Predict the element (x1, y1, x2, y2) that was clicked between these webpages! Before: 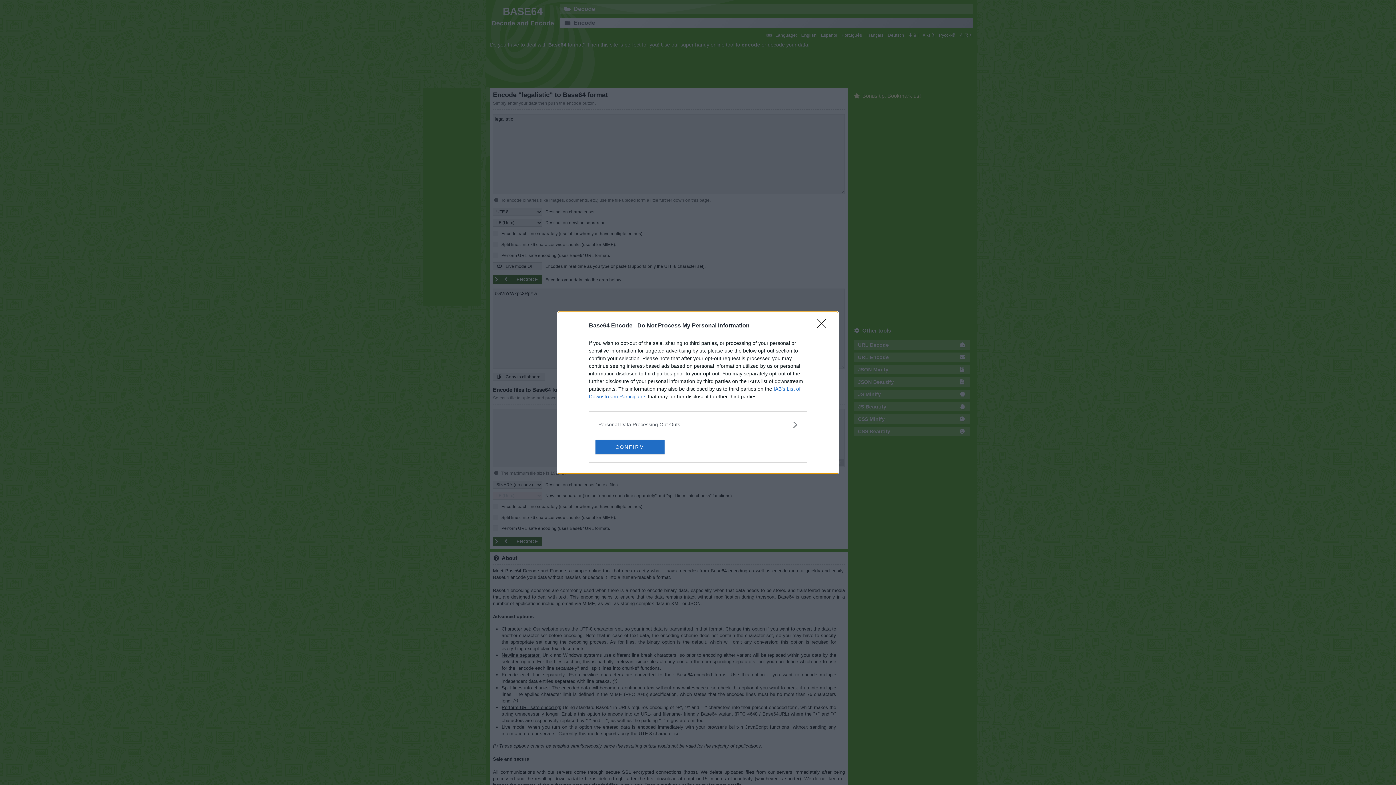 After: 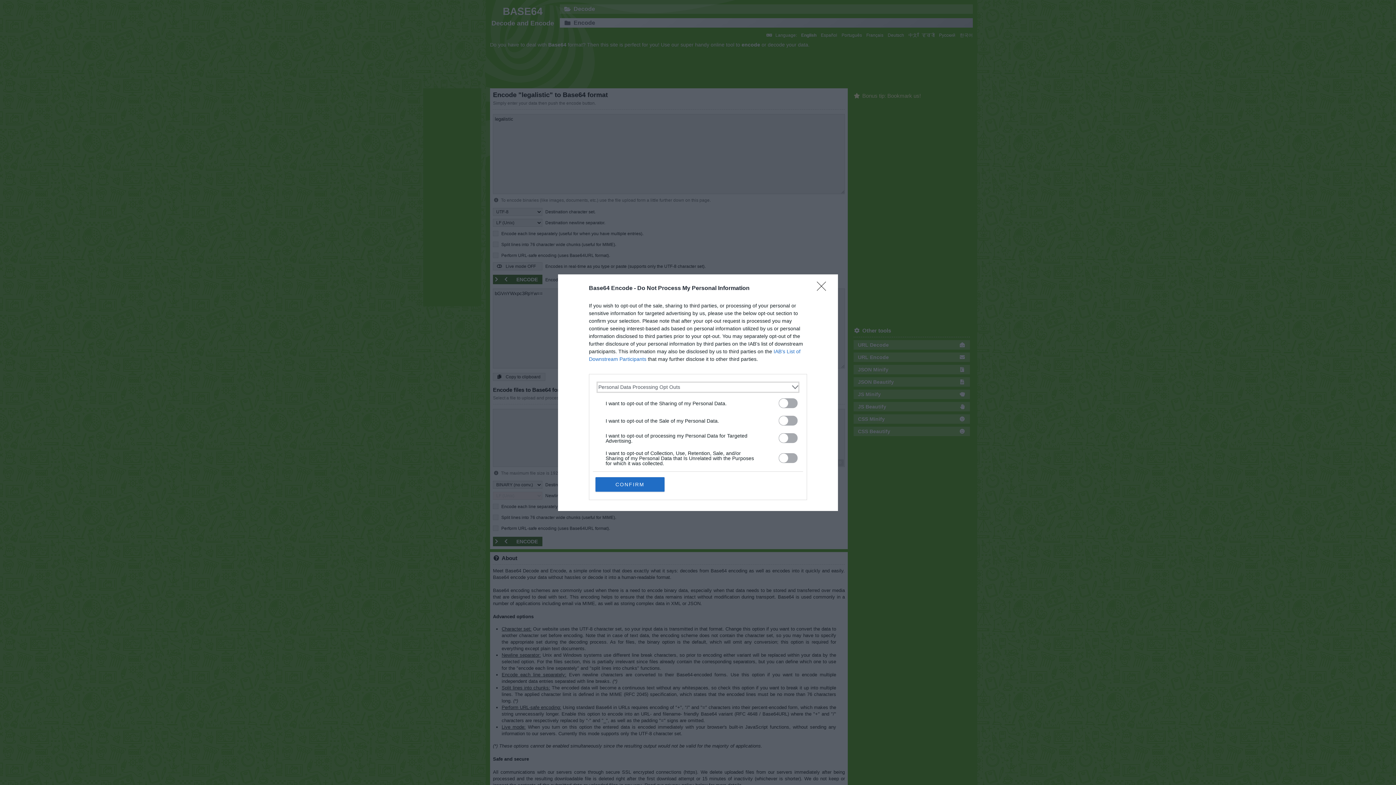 Action: bbox: (598, 420, 797, 428) label: Opt-Outs